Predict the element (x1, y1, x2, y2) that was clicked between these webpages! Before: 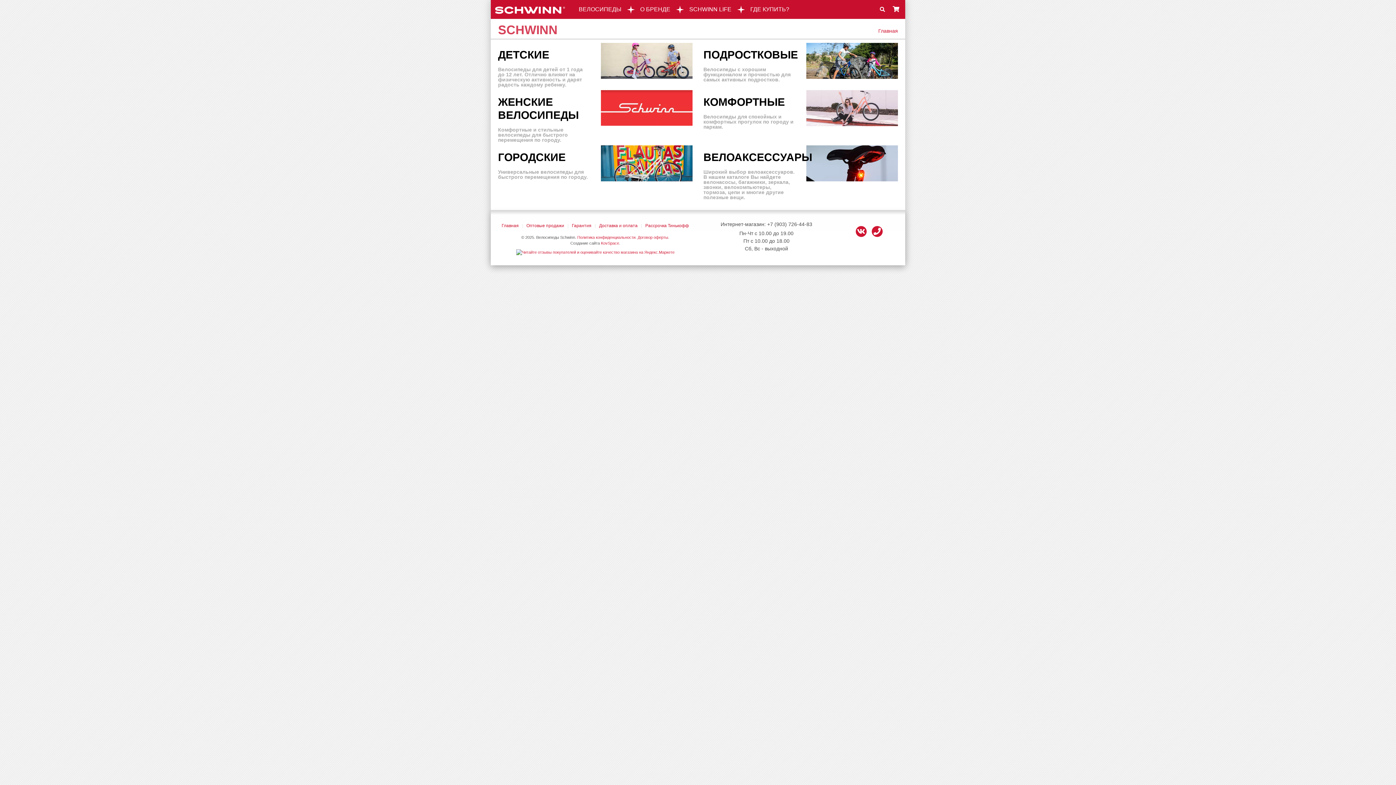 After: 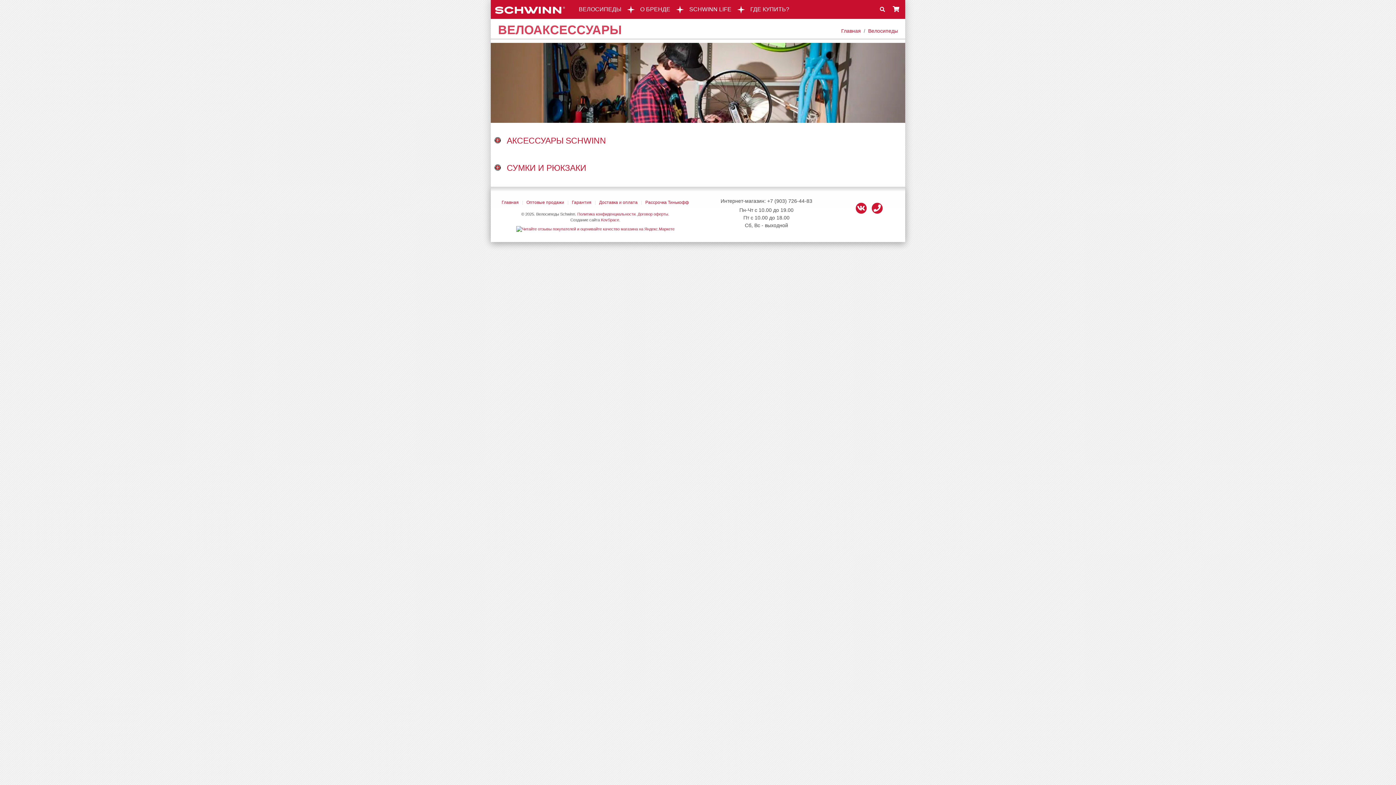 Action: label: ВЕЛОАКСЕССУАРЫ

Широкий выбор велоаксессуаров. В нашем каталоге Вы найдете велонасосы, багажники, зеркала, звонки, велокомпьютеры, тормоза, цепи и многие другие полезные вещи. bbox: (698, 145, 903, 200)